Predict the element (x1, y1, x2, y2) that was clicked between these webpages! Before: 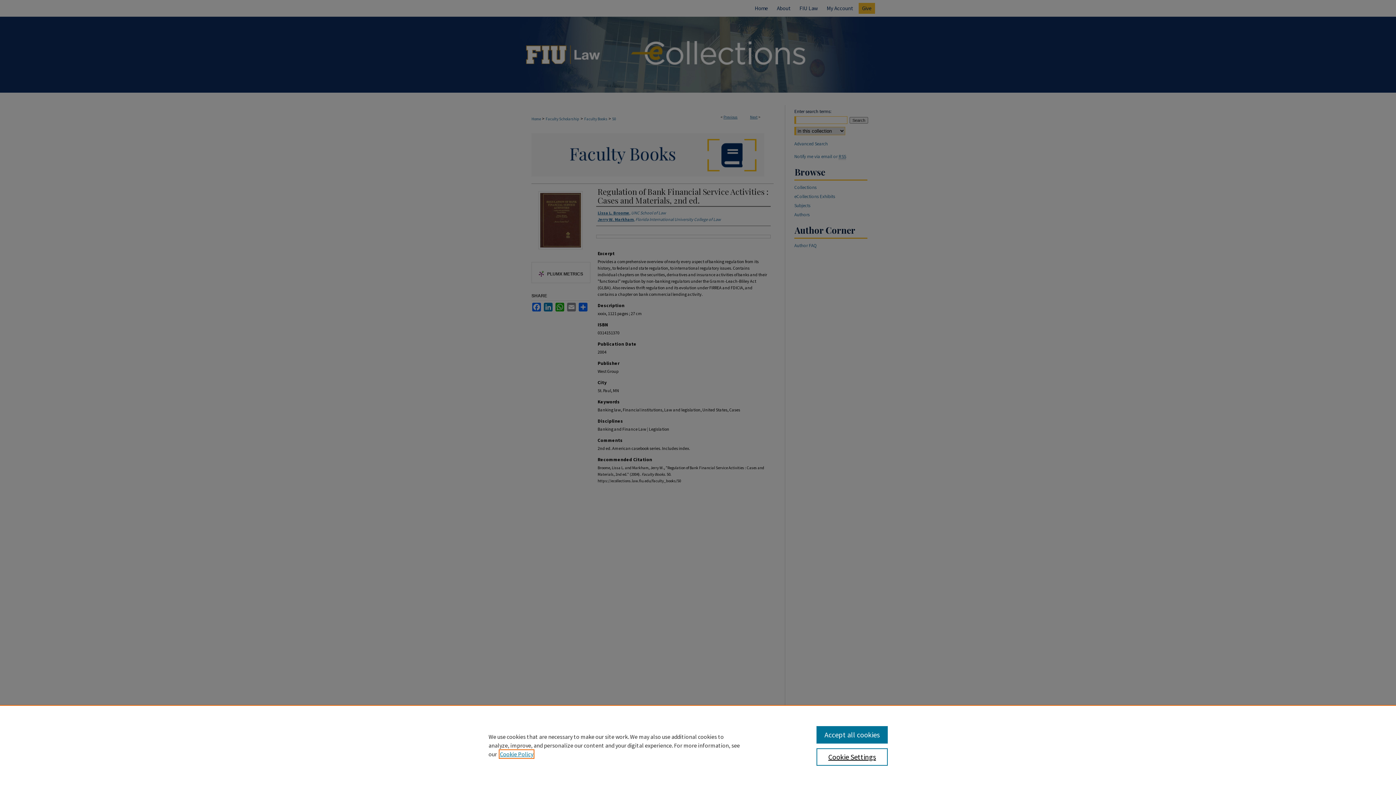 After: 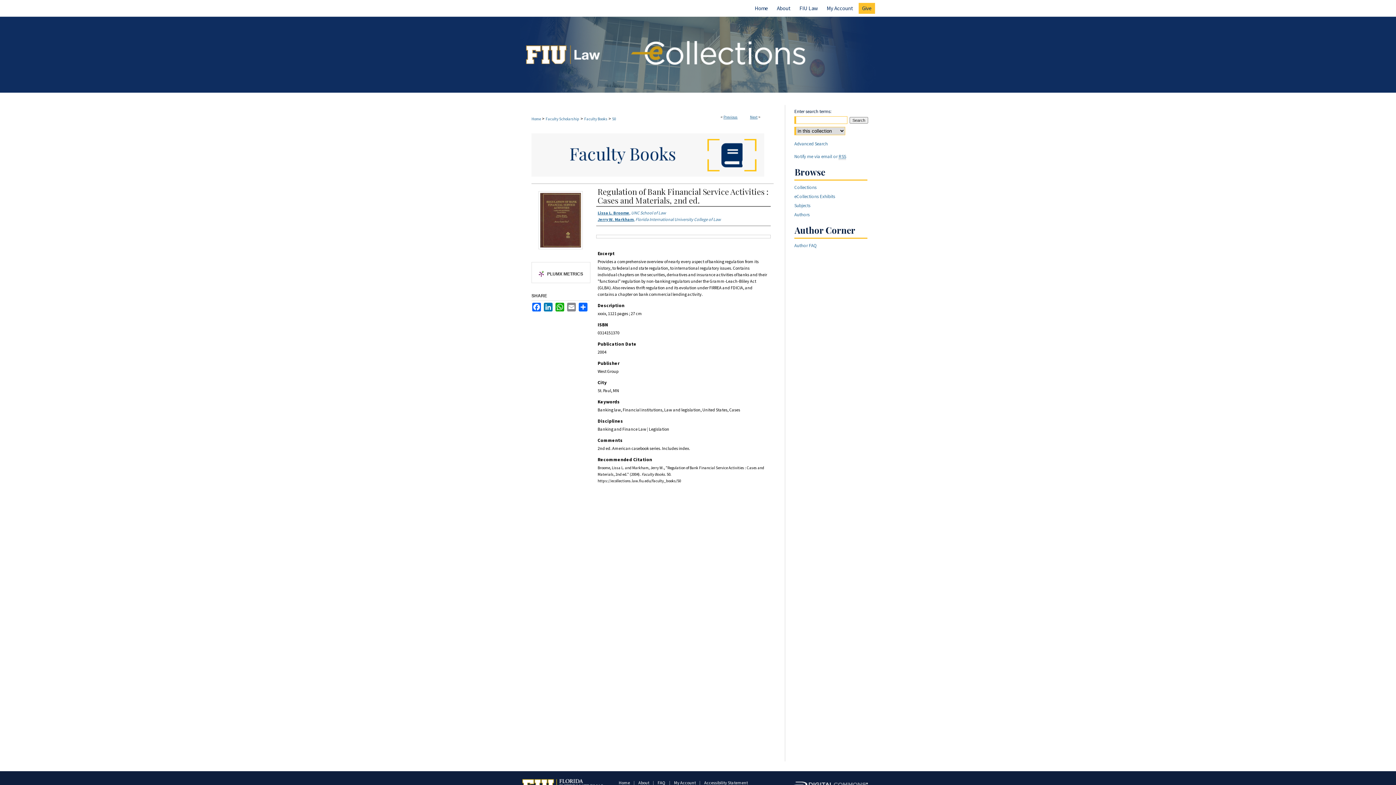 Action: label: Accept all cookies bbox: (816, 726, 887, 744)